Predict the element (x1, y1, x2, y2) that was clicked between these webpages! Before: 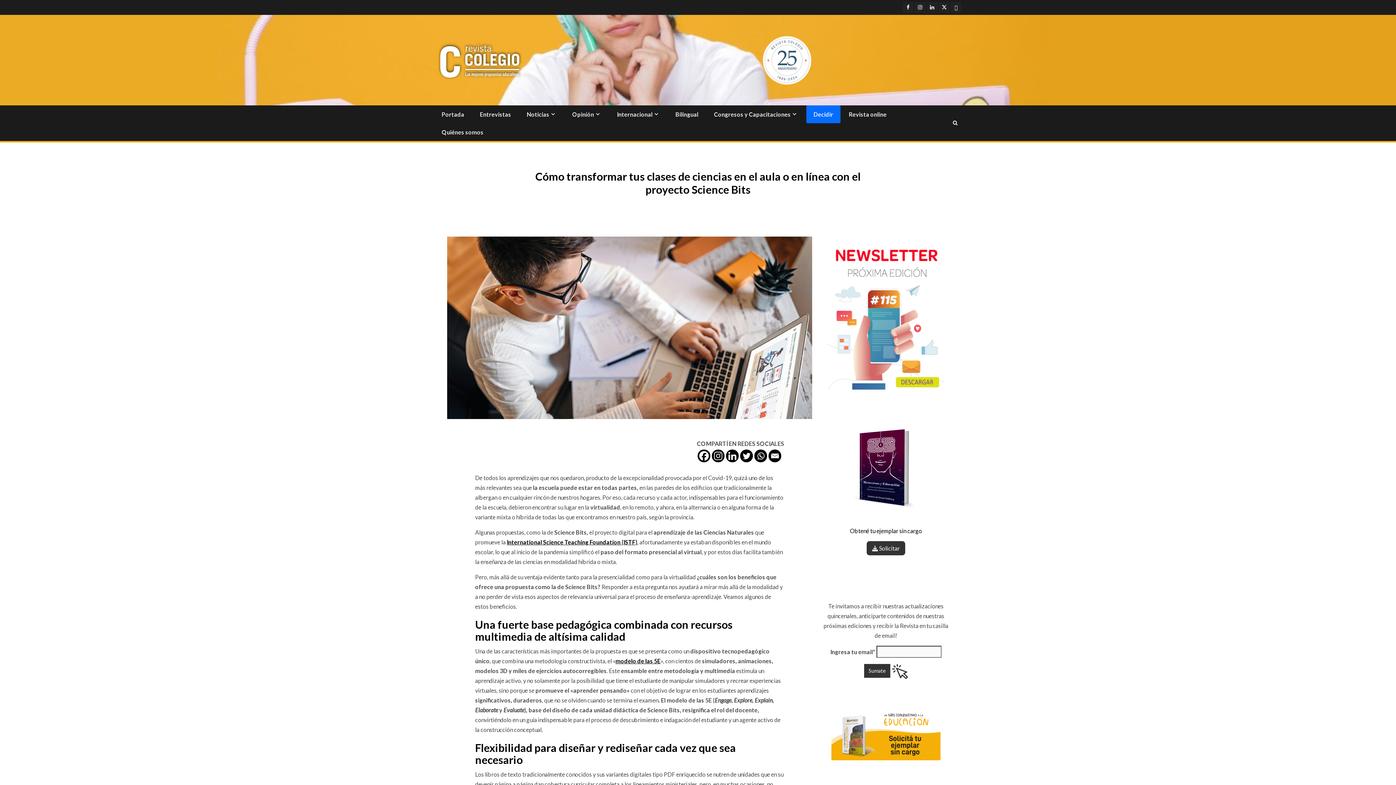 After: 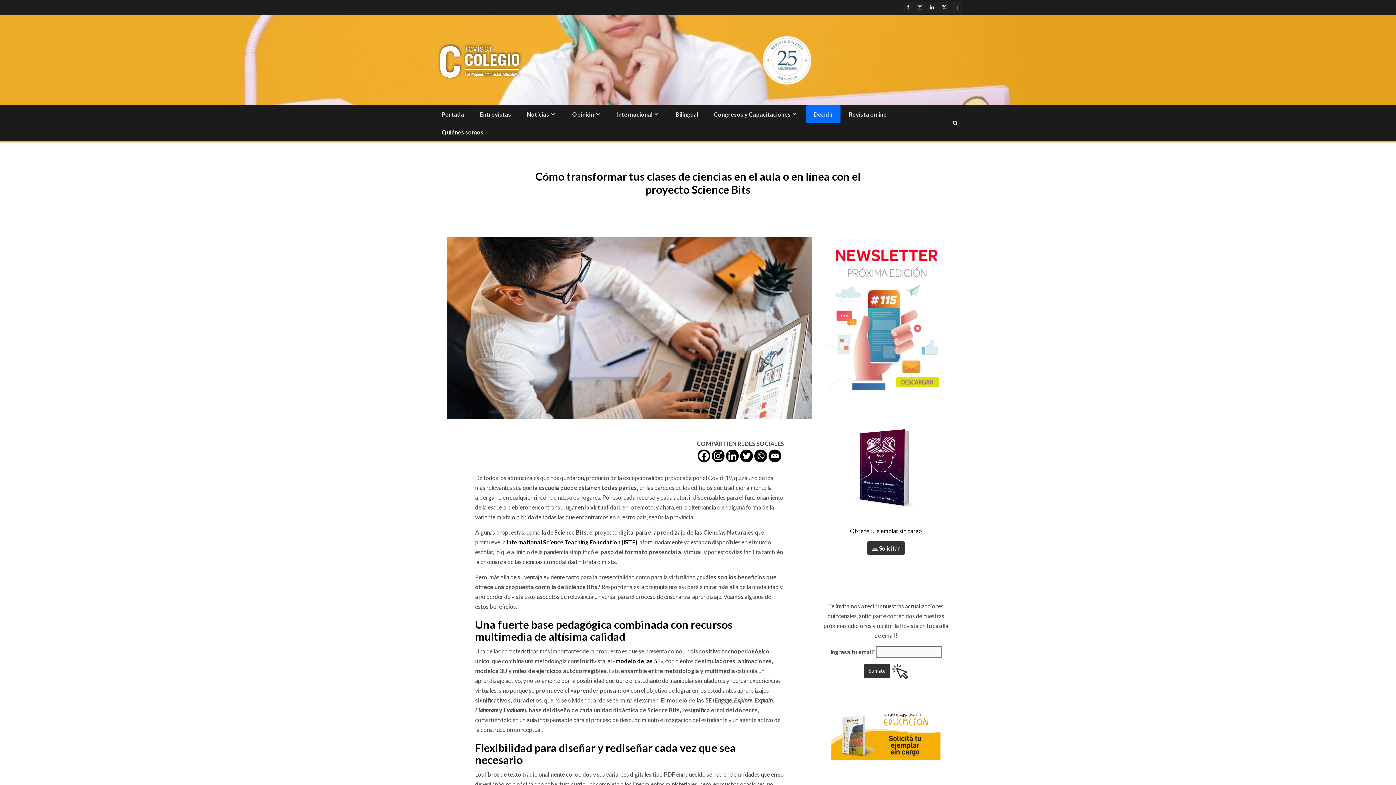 Action: bbox: (434, 34, 525, 85)